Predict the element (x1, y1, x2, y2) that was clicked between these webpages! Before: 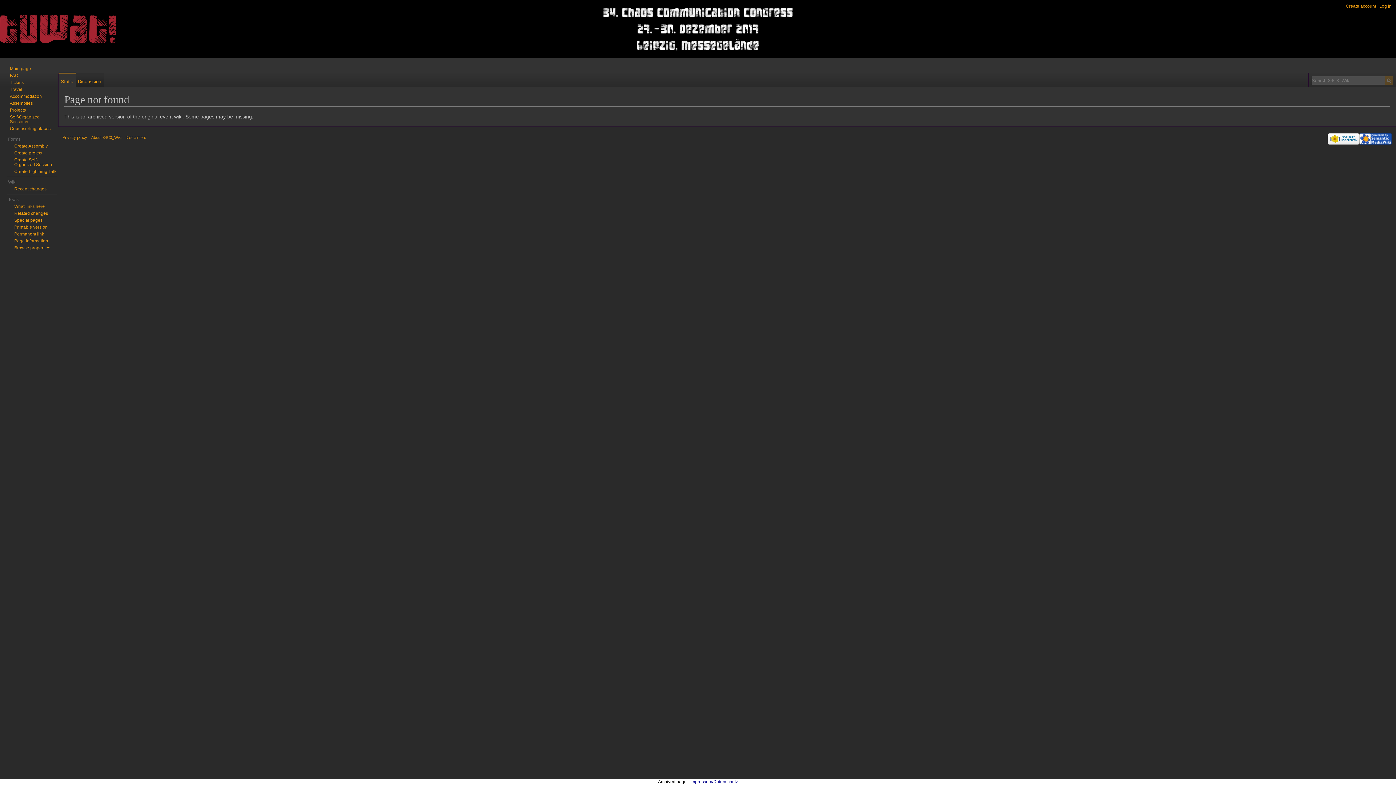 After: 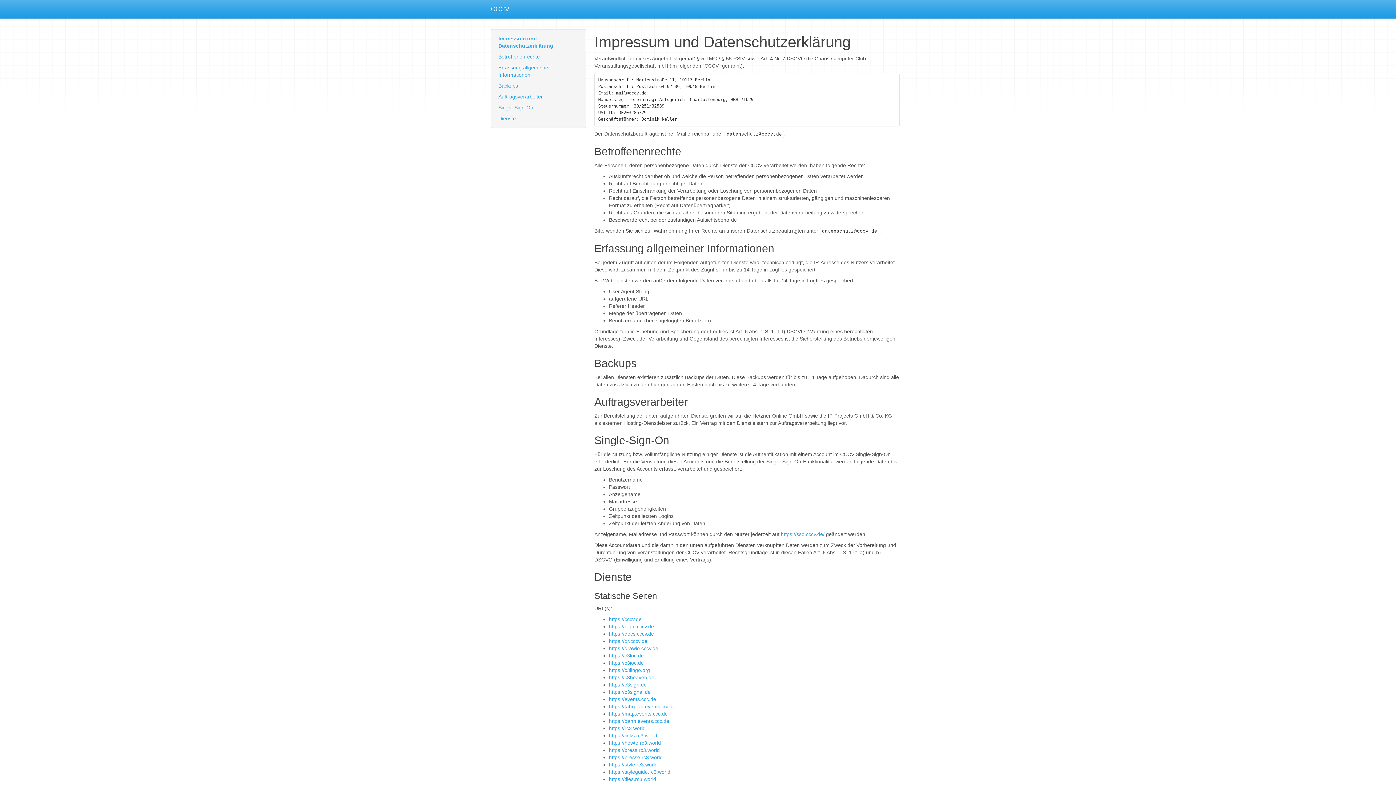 Action: bbox: (690, 779, 738, 784) label: Impressum/Datenschutz